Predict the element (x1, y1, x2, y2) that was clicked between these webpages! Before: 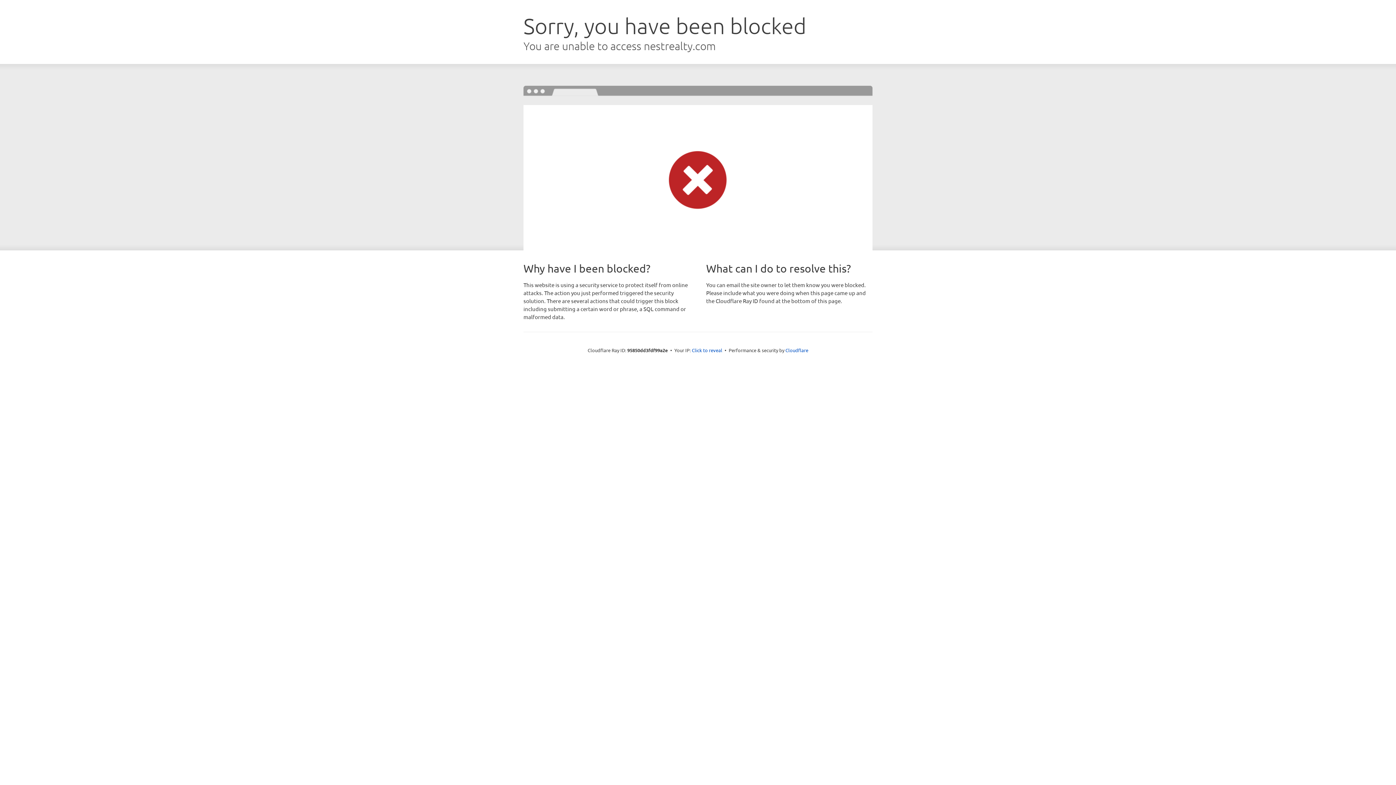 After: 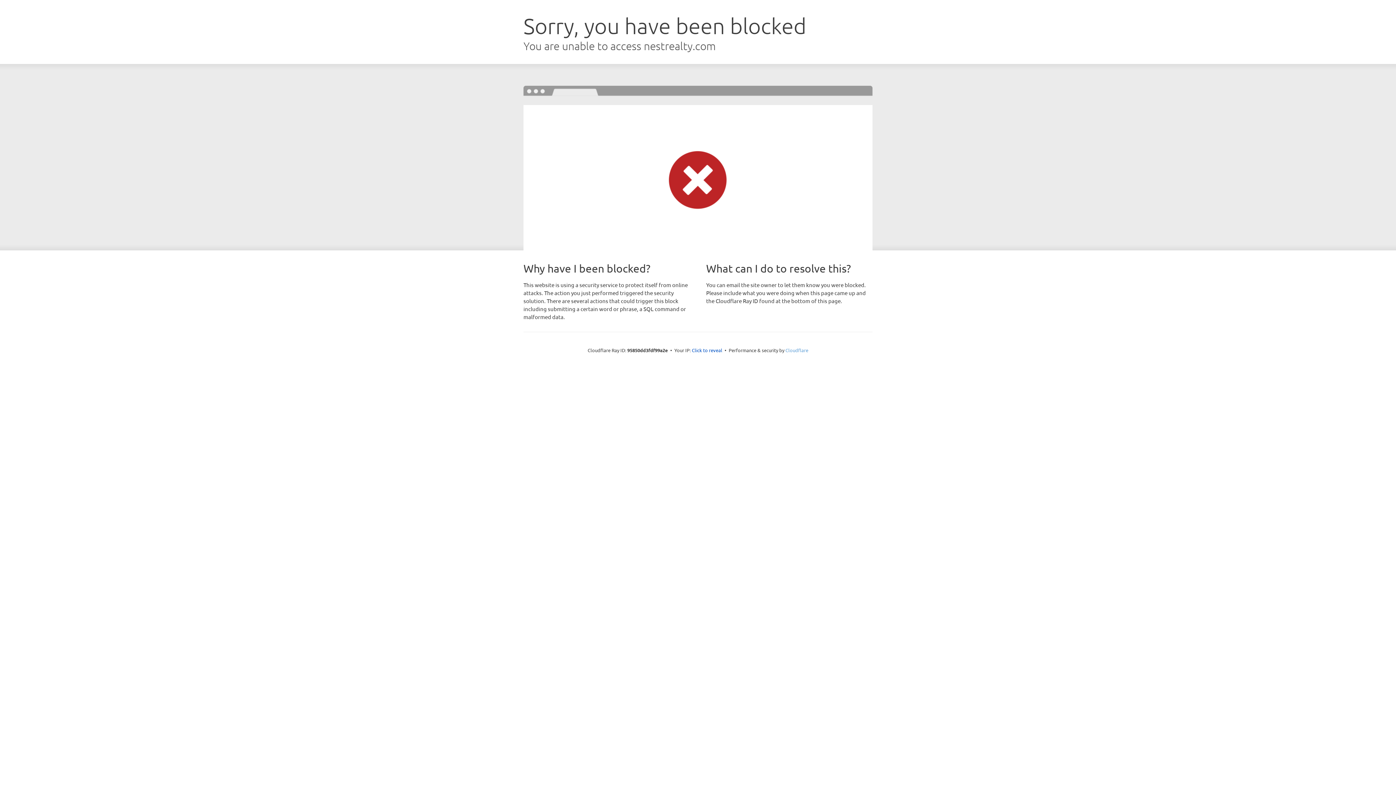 Action: label: Cloudflare bbox: (785, 347, 808, 353)